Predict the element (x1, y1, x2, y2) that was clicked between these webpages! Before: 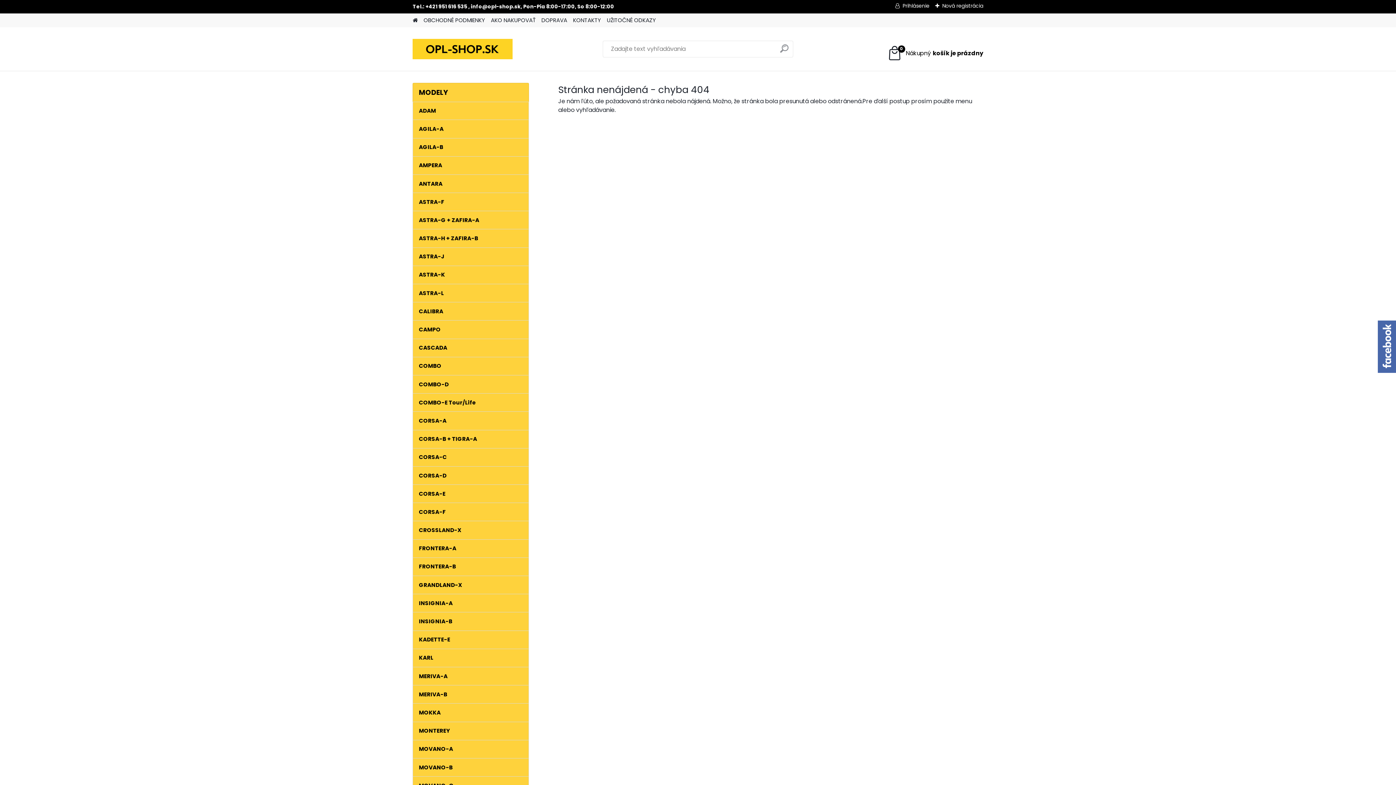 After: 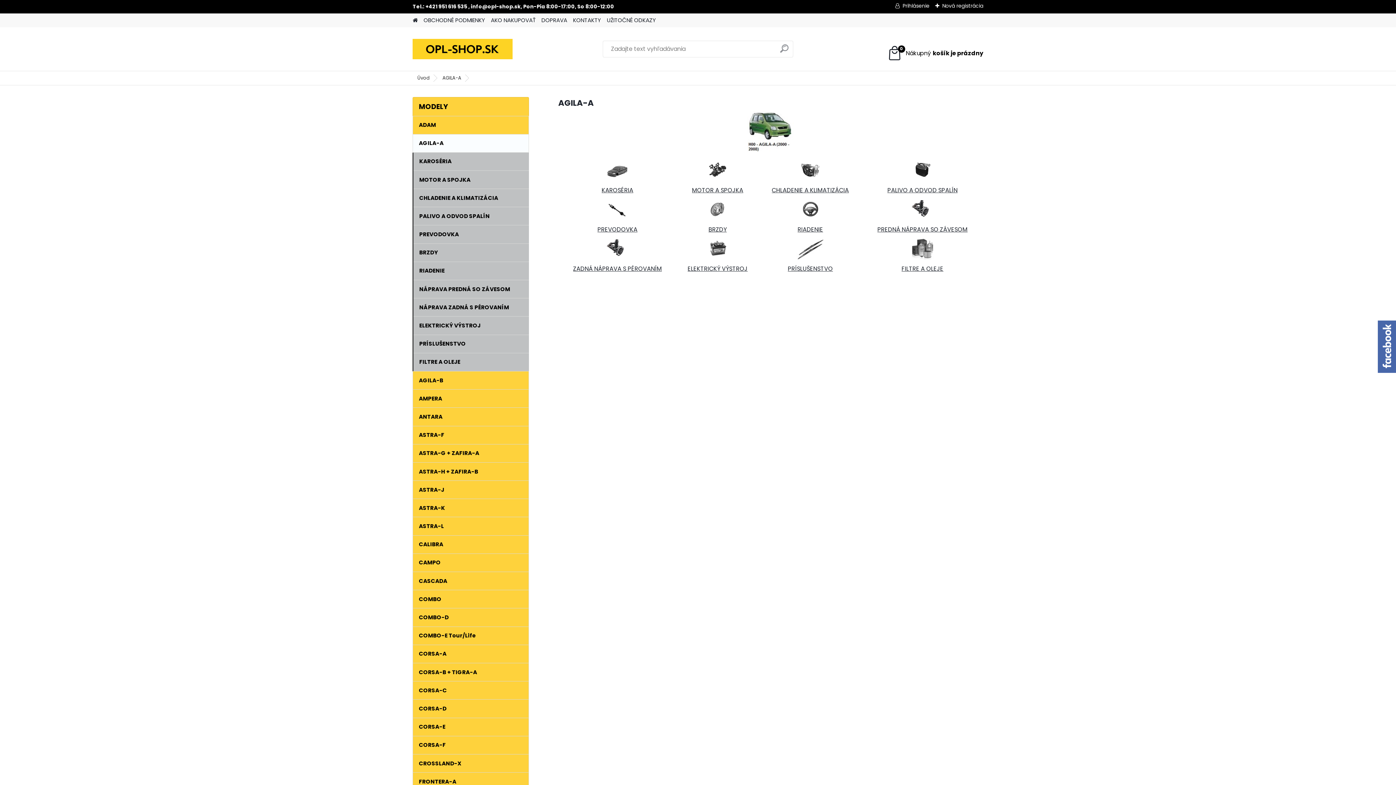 Action: bbox: (412, 120, 529, 138) label: AGILA-A